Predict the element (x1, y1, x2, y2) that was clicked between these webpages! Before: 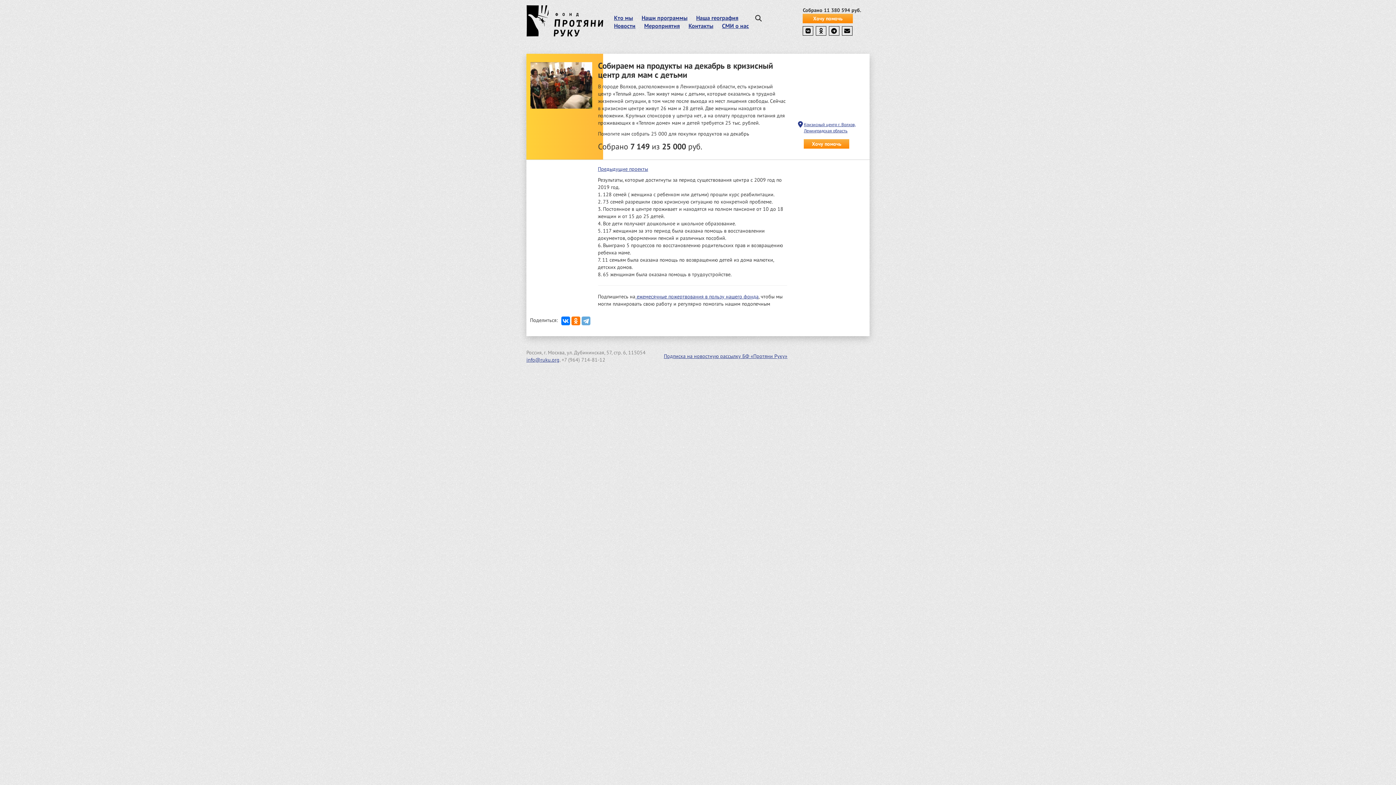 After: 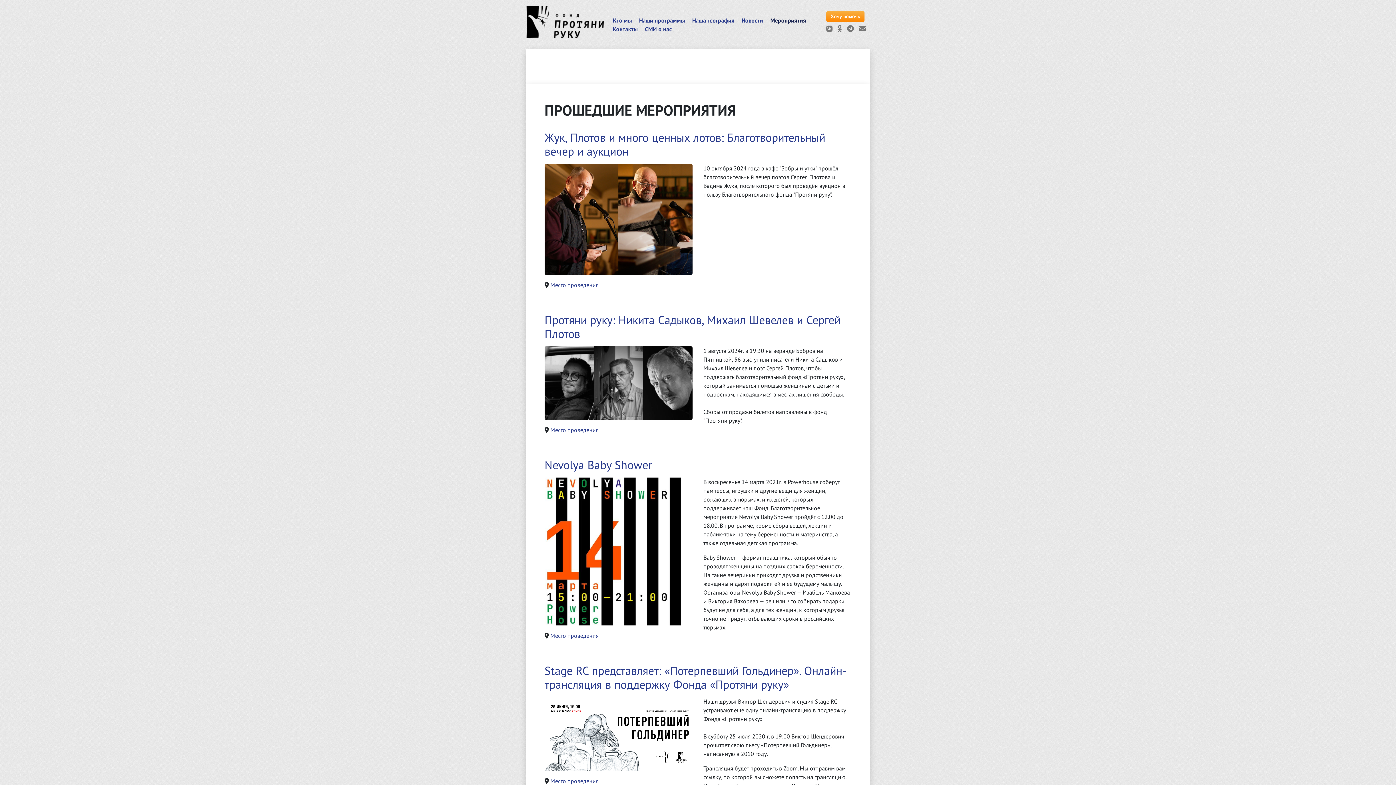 Action: bbox: (644, 22, 680, 29) label: Мероприятия